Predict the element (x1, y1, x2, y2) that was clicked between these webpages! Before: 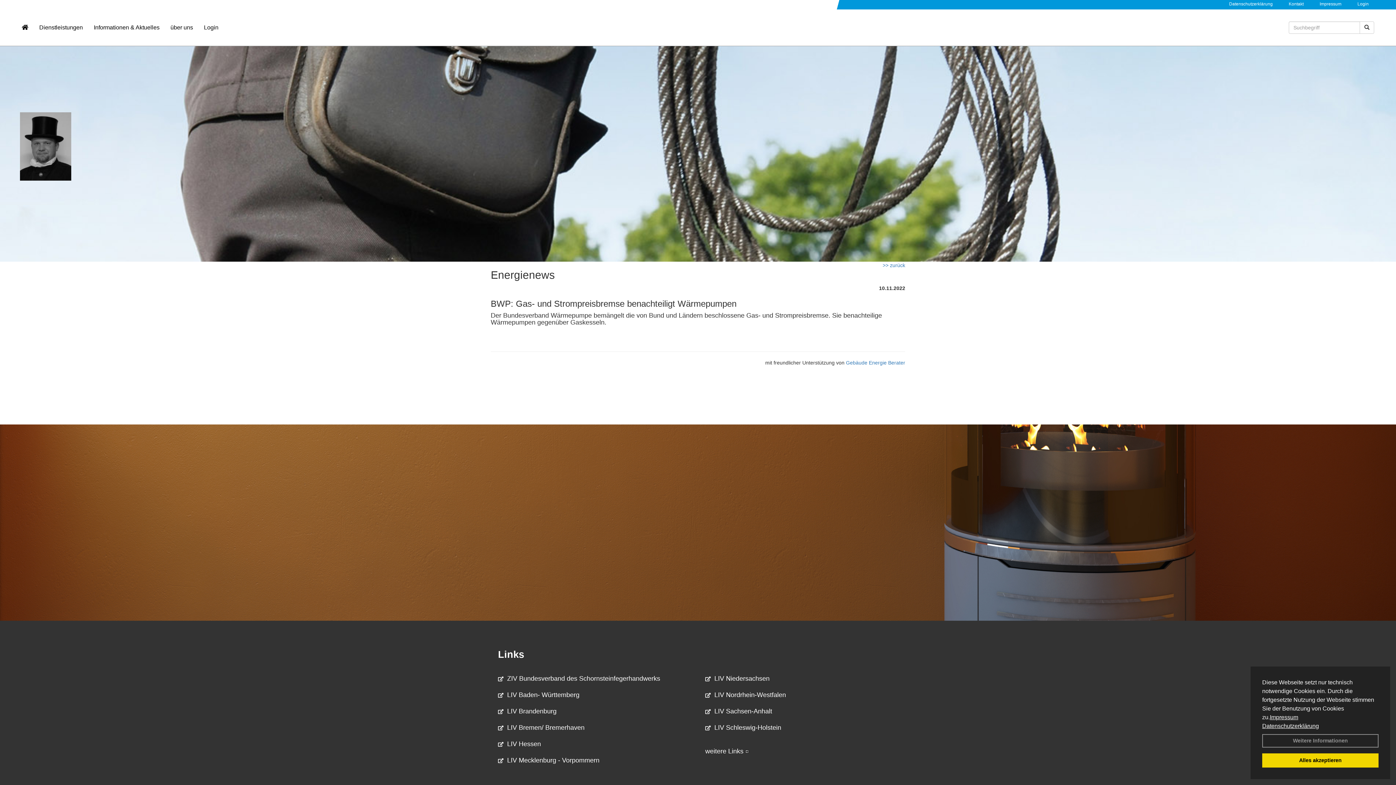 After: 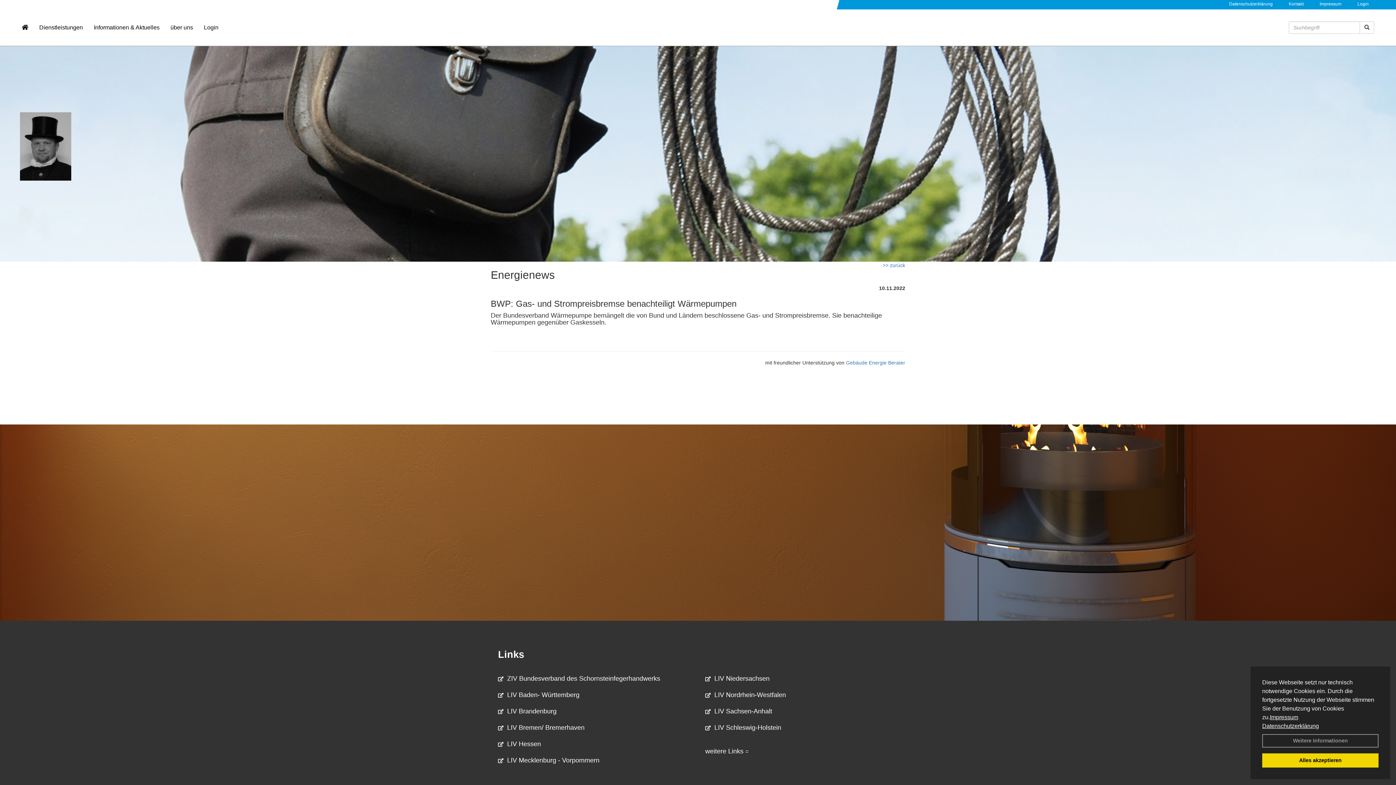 Action: label: LIV Sachsen-Anhalt bbox: (705, 708, 772, 715)